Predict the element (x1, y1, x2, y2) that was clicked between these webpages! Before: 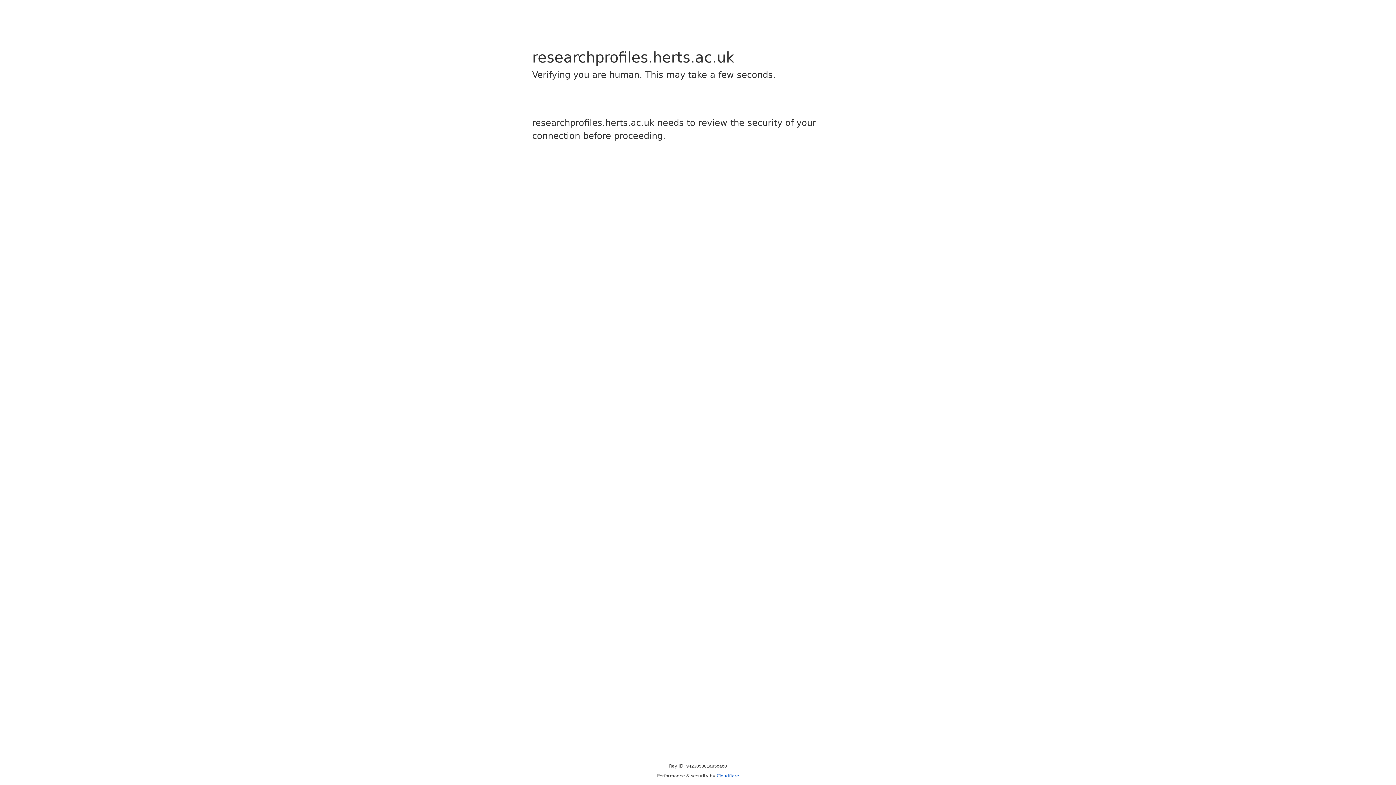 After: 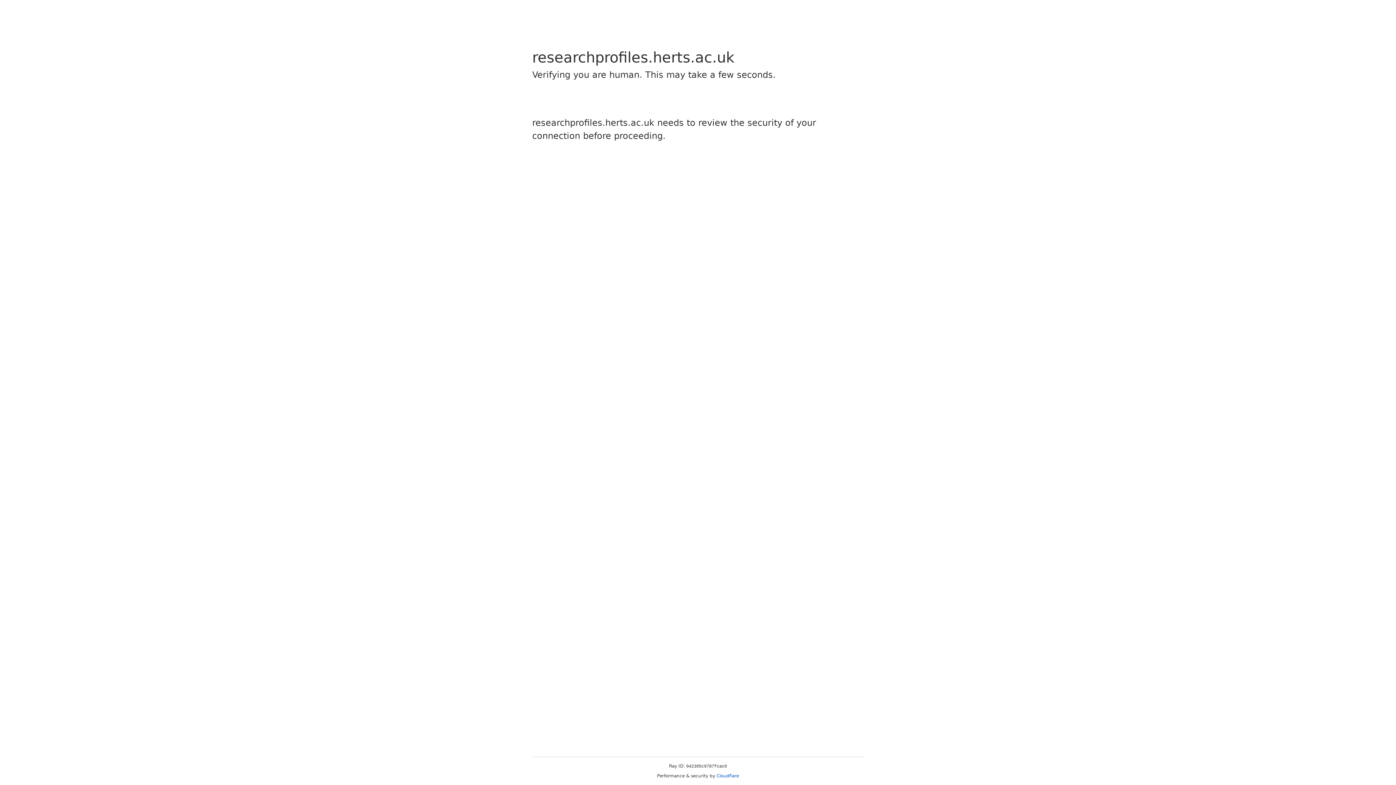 Action: label: Cloudflare bbox: (716, 773, 739, 778)